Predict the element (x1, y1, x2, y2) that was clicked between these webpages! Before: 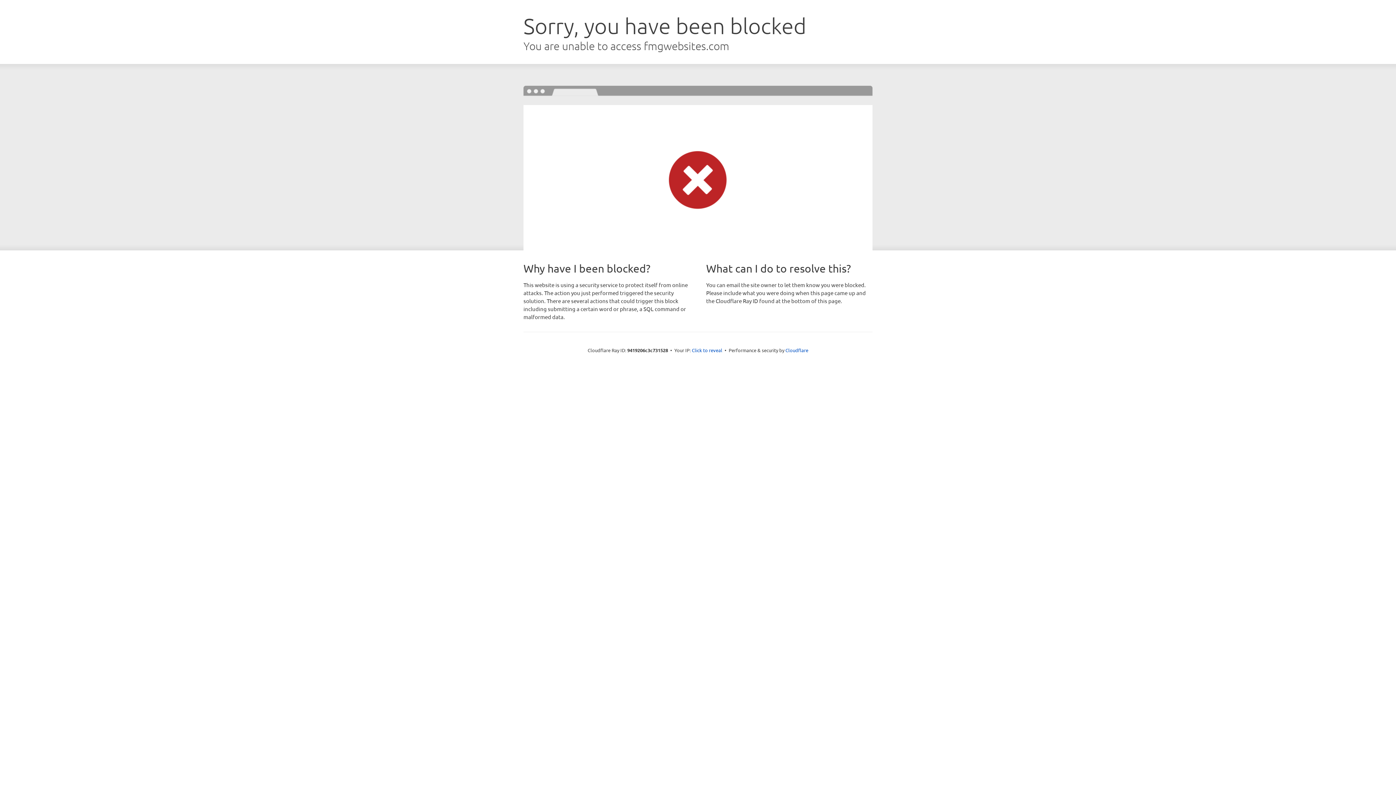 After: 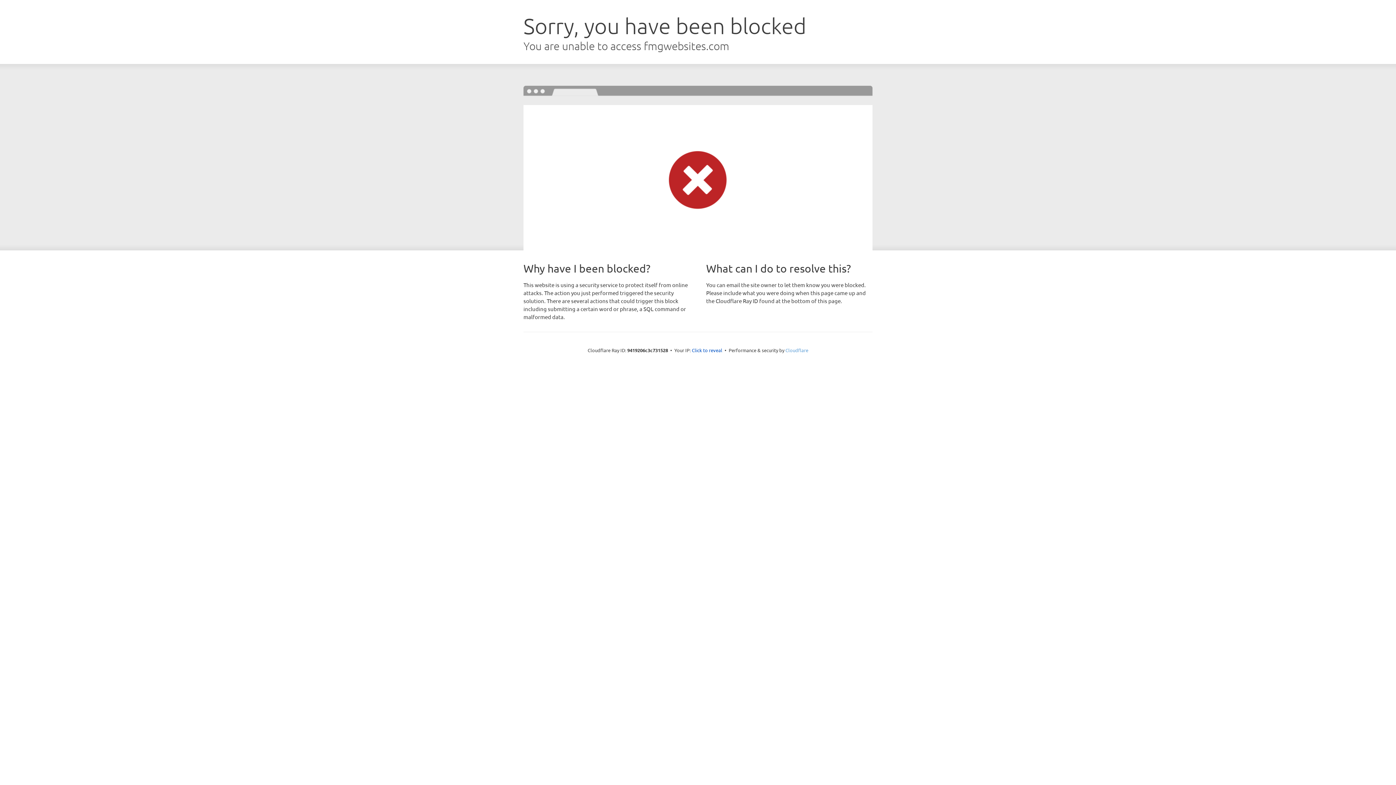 Action: bbox: (785, 347, 808, 353) label: Cloudflare